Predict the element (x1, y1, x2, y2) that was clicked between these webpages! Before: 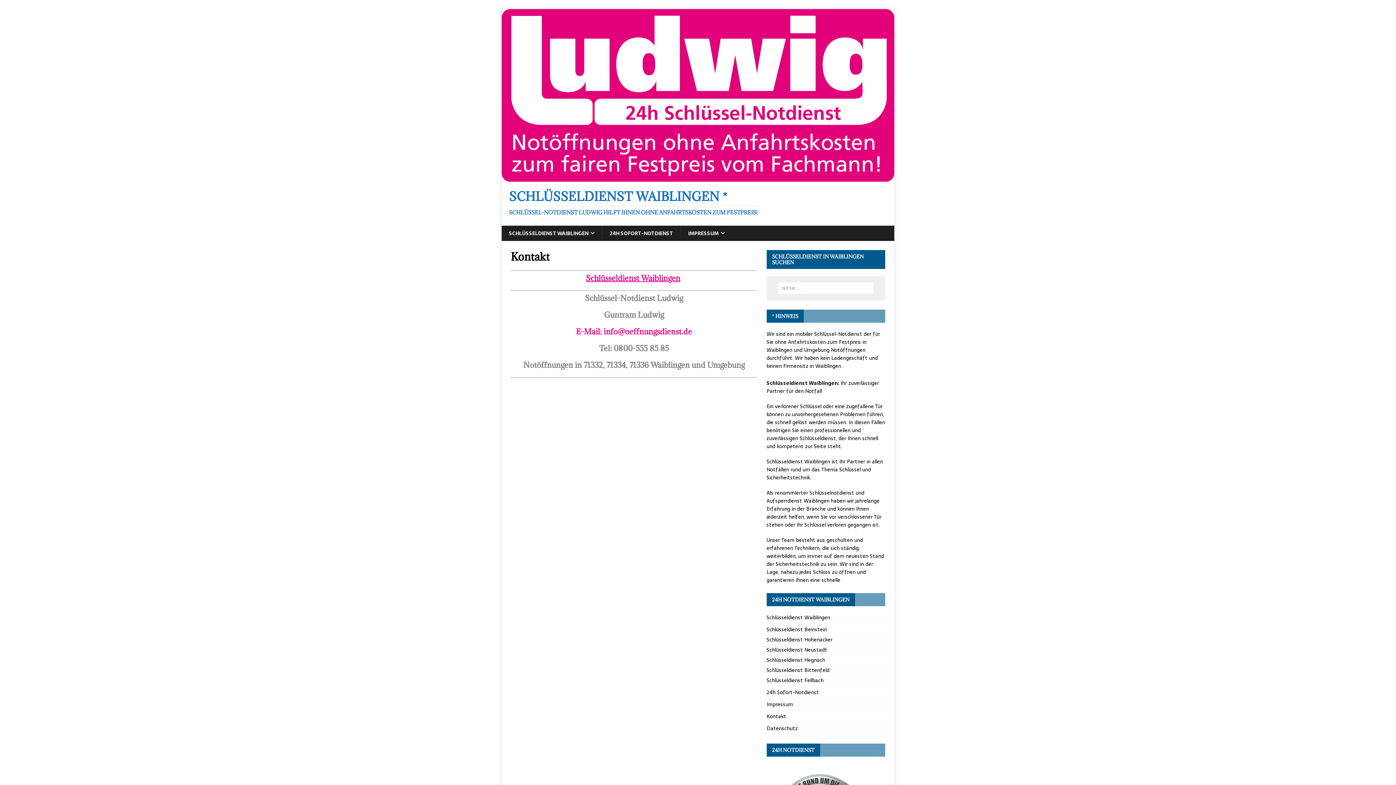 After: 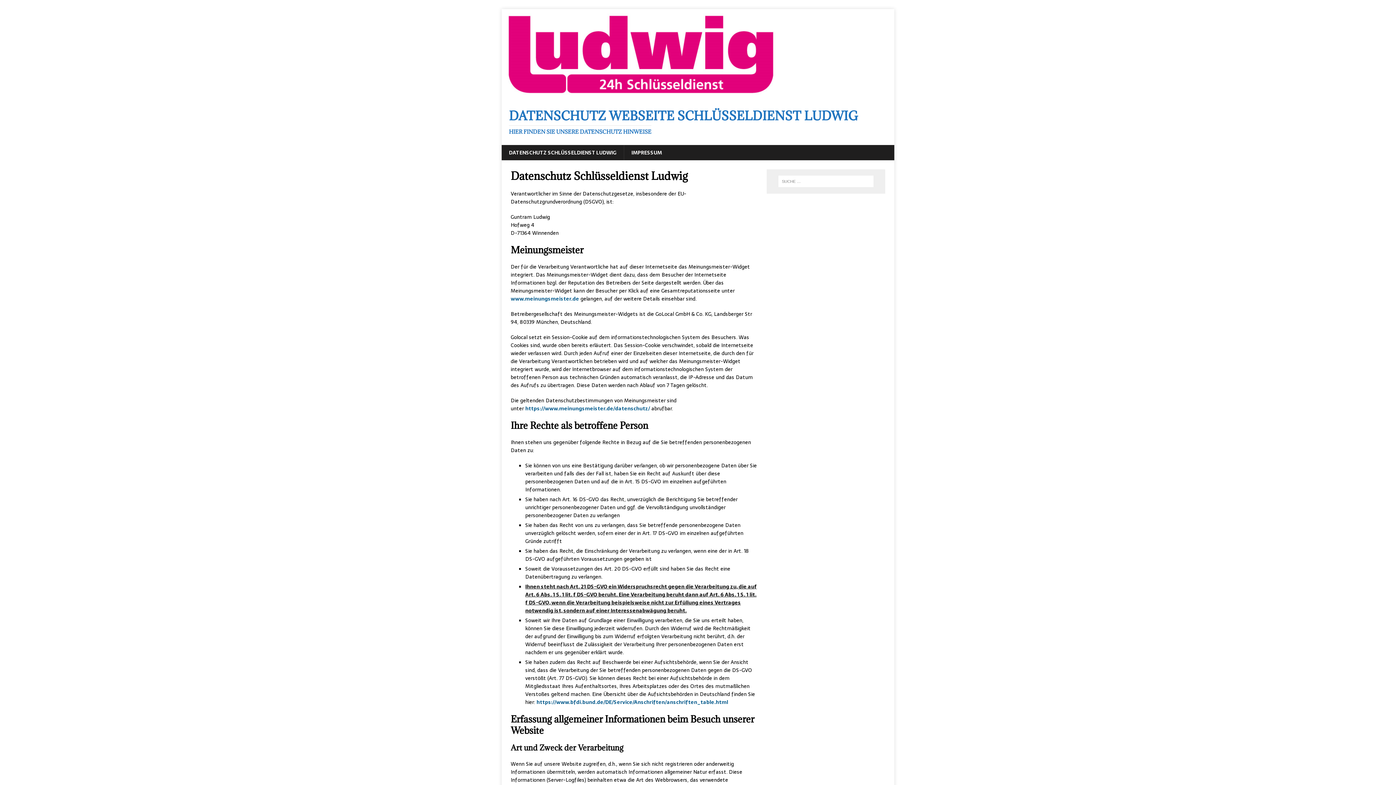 Action: bbox: (766, 722, 885, 734) label: Datenschutz